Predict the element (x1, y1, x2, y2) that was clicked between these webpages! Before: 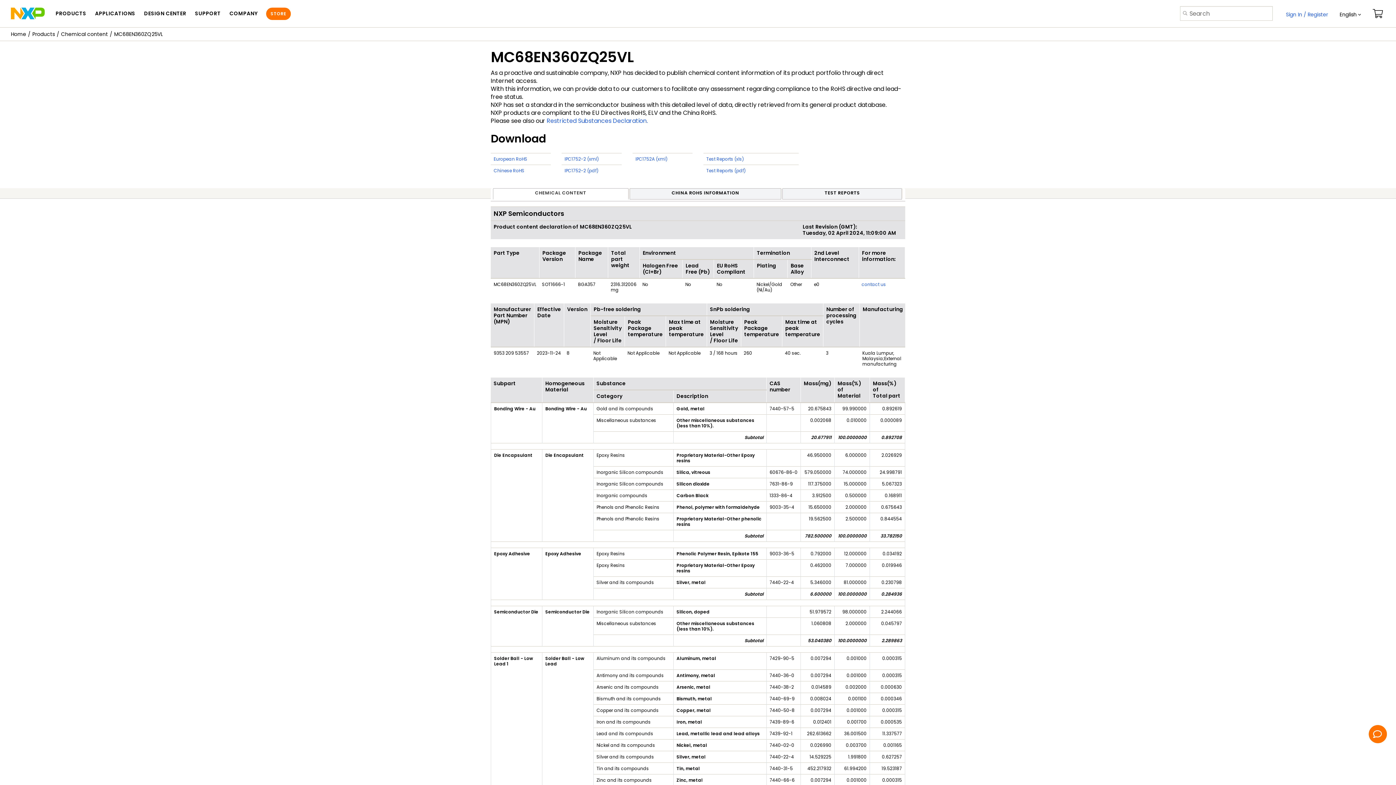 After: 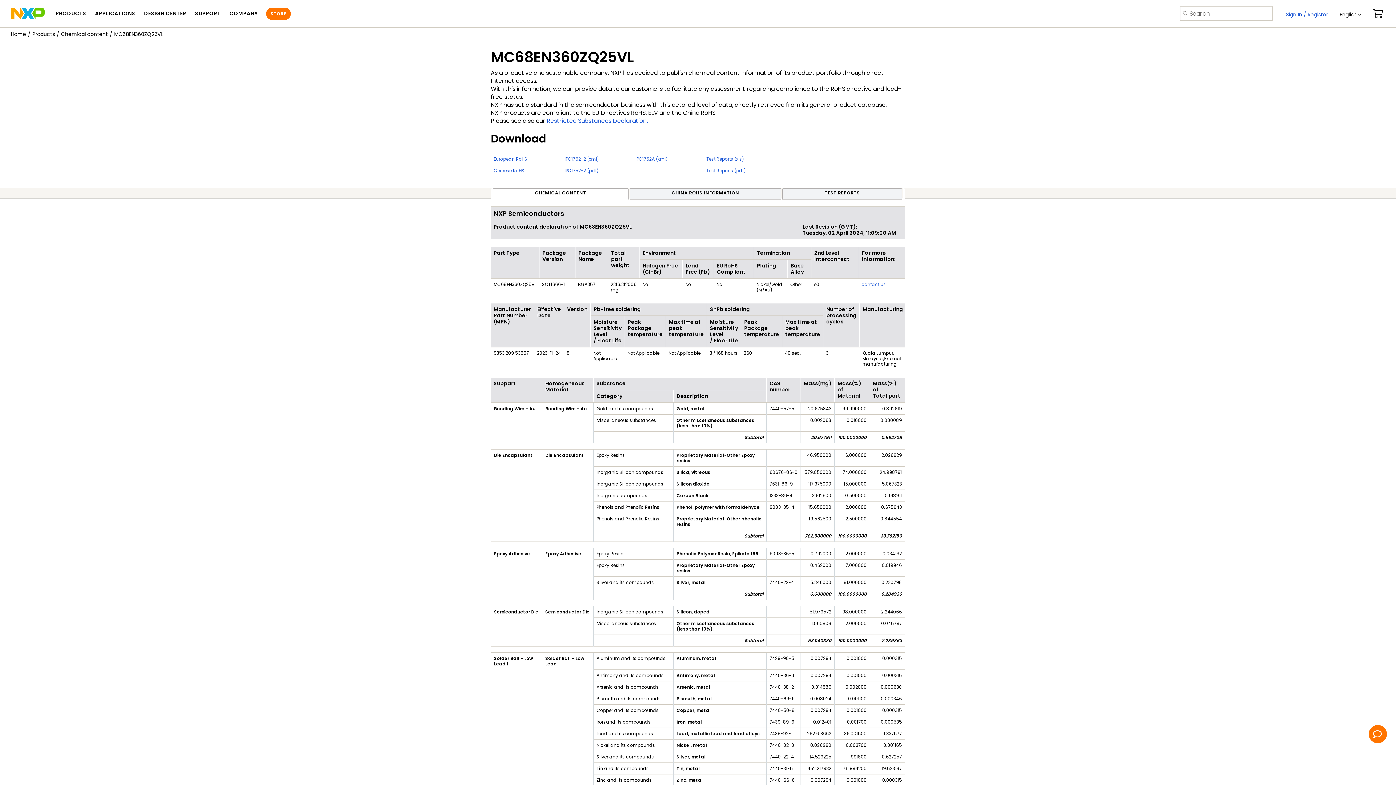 Action: label: CHEMICAL CONTENT bbox: (492, 188, 628, 199)